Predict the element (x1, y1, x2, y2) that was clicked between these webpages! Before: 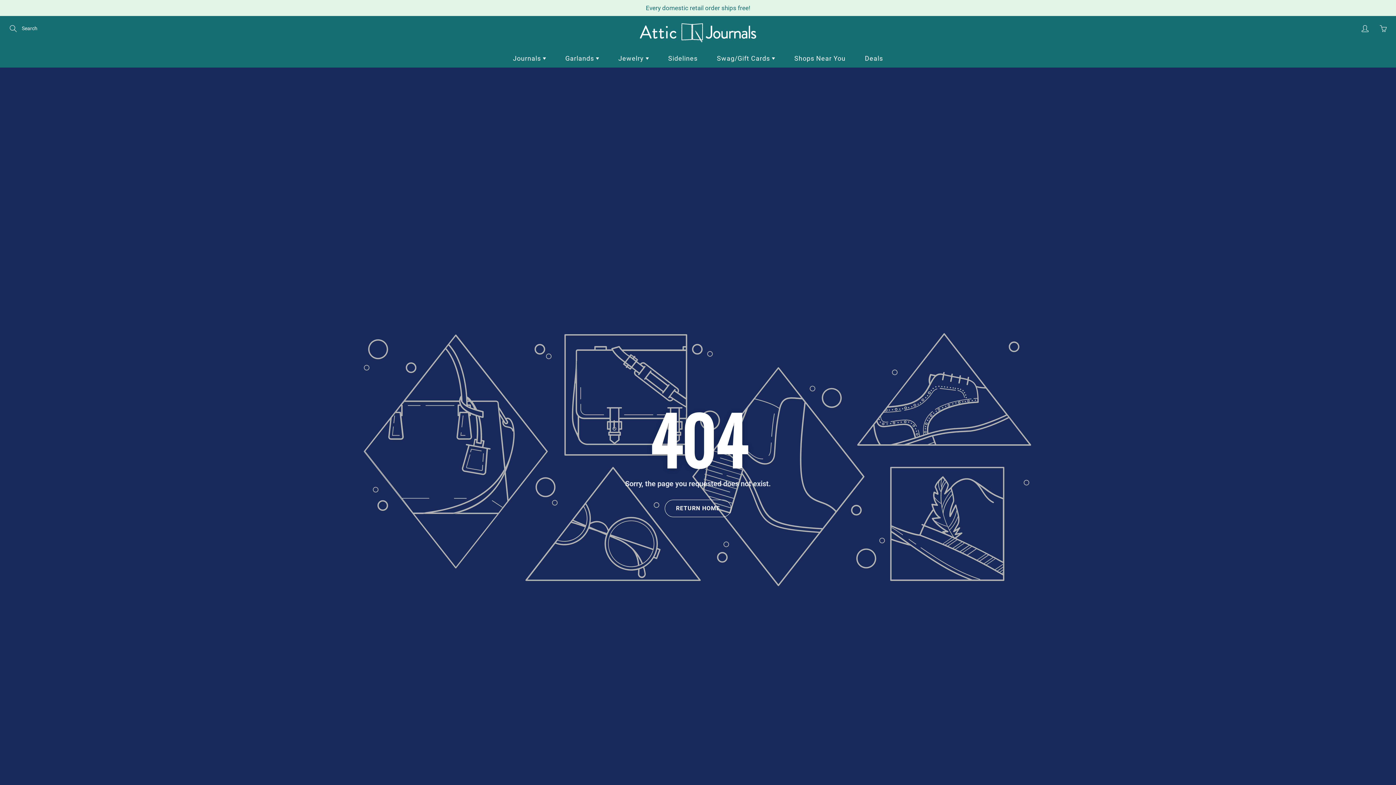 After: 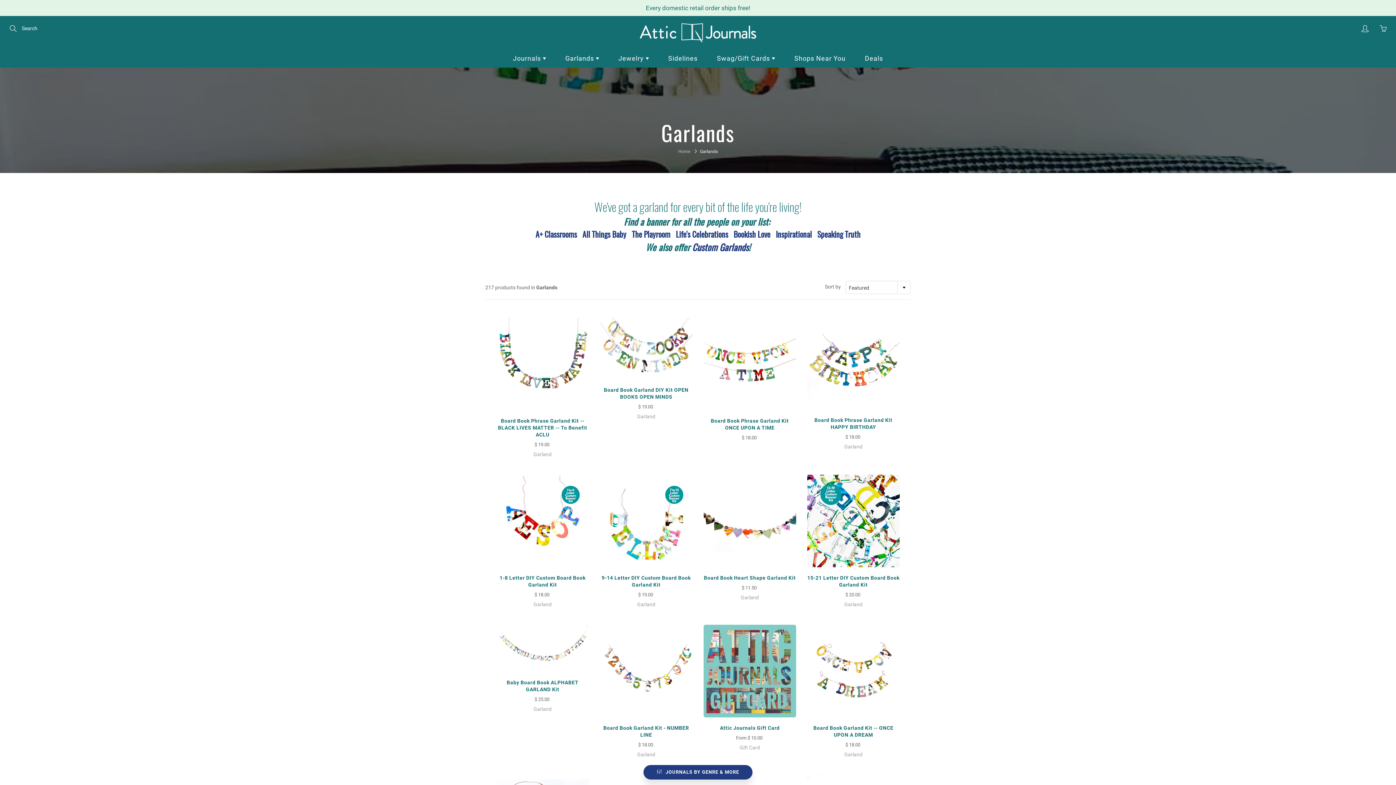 Action: label: Garlands  bbox: (556, 49, 608, 67)